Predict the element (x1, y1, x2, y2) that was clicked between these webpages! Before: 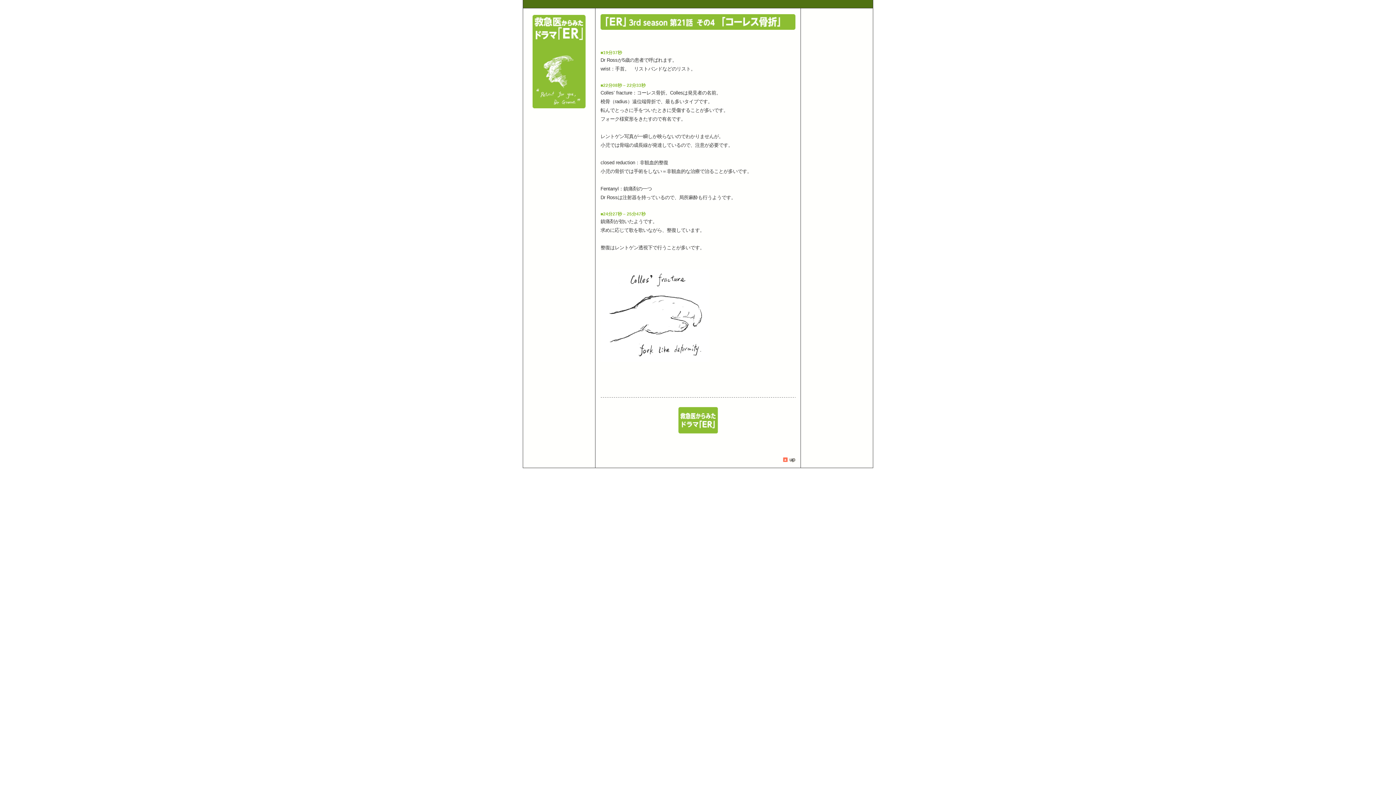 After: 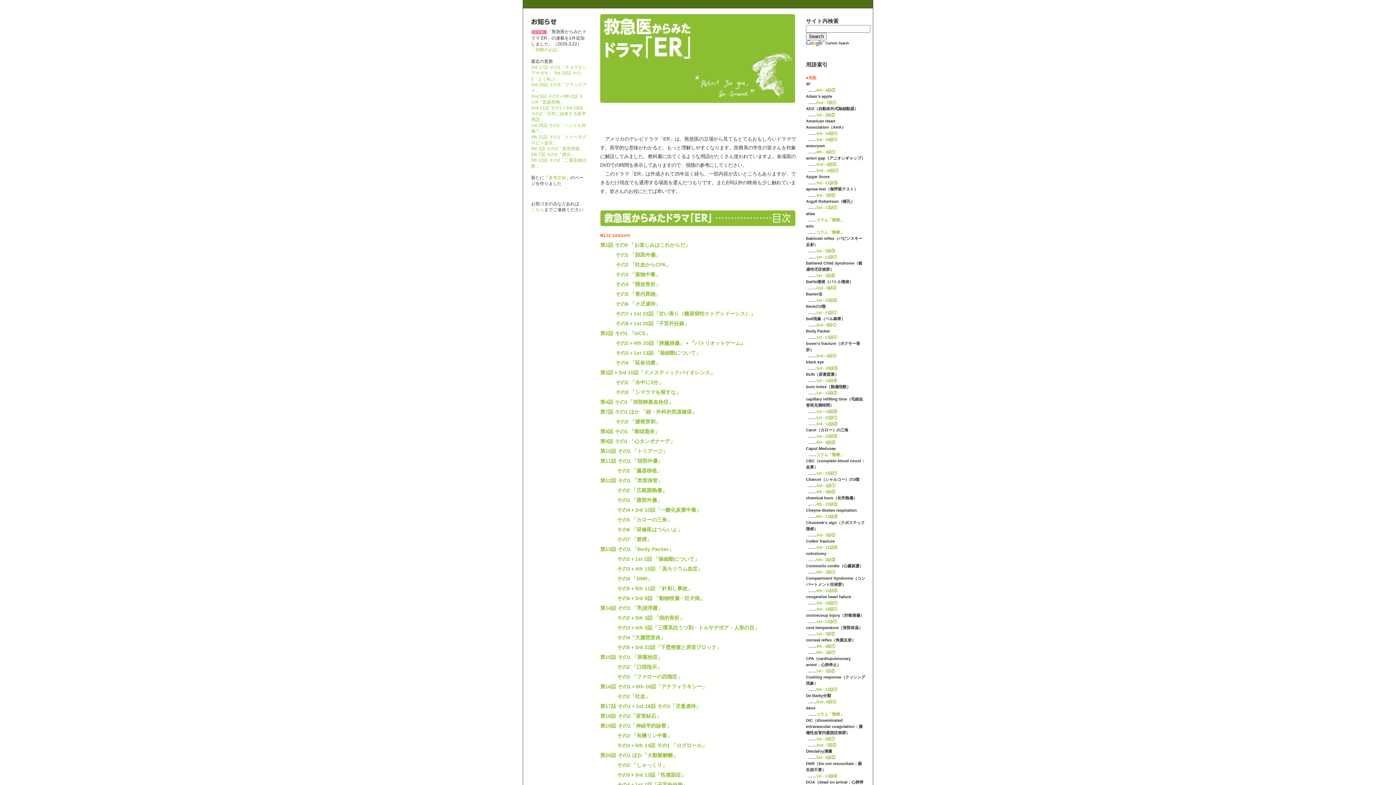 Action: bbox: (532, 106, 586, 112)